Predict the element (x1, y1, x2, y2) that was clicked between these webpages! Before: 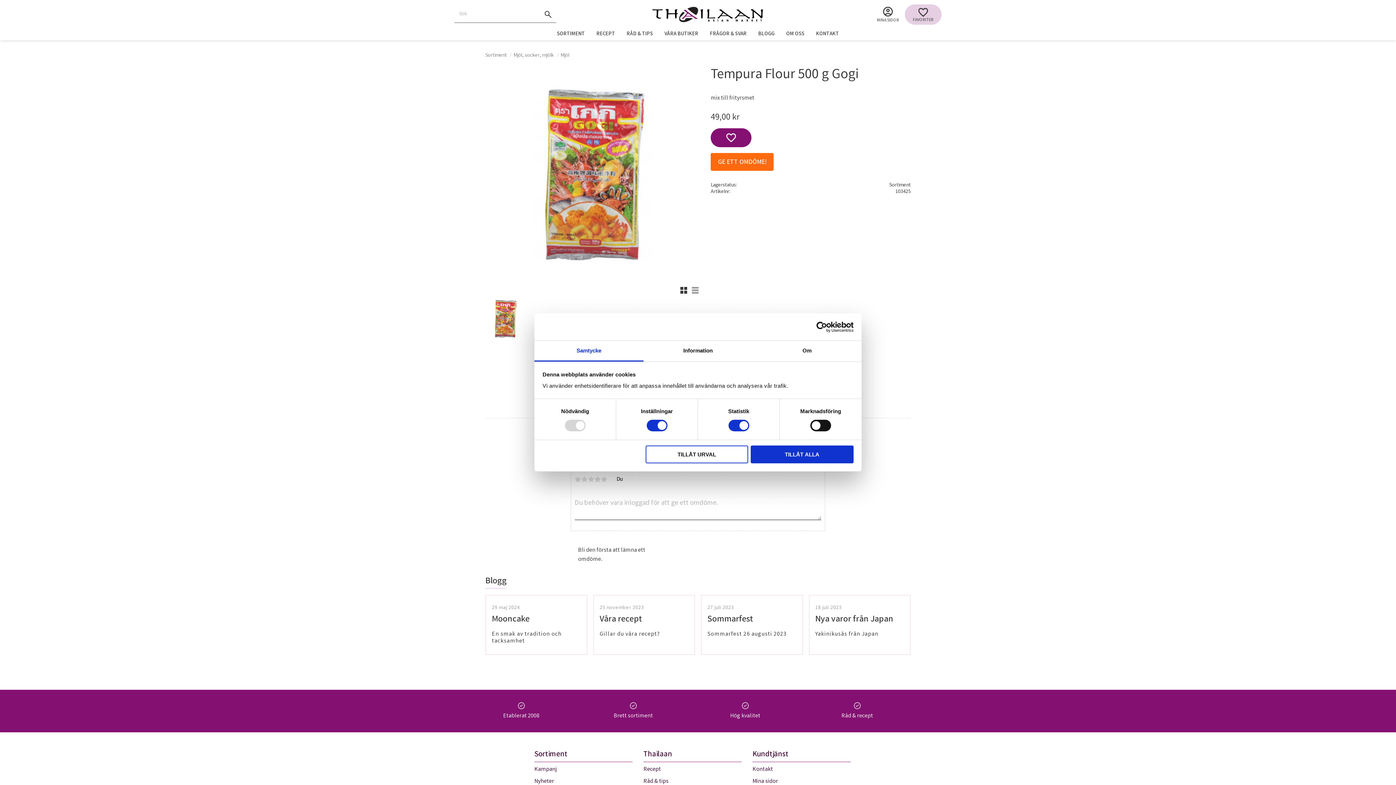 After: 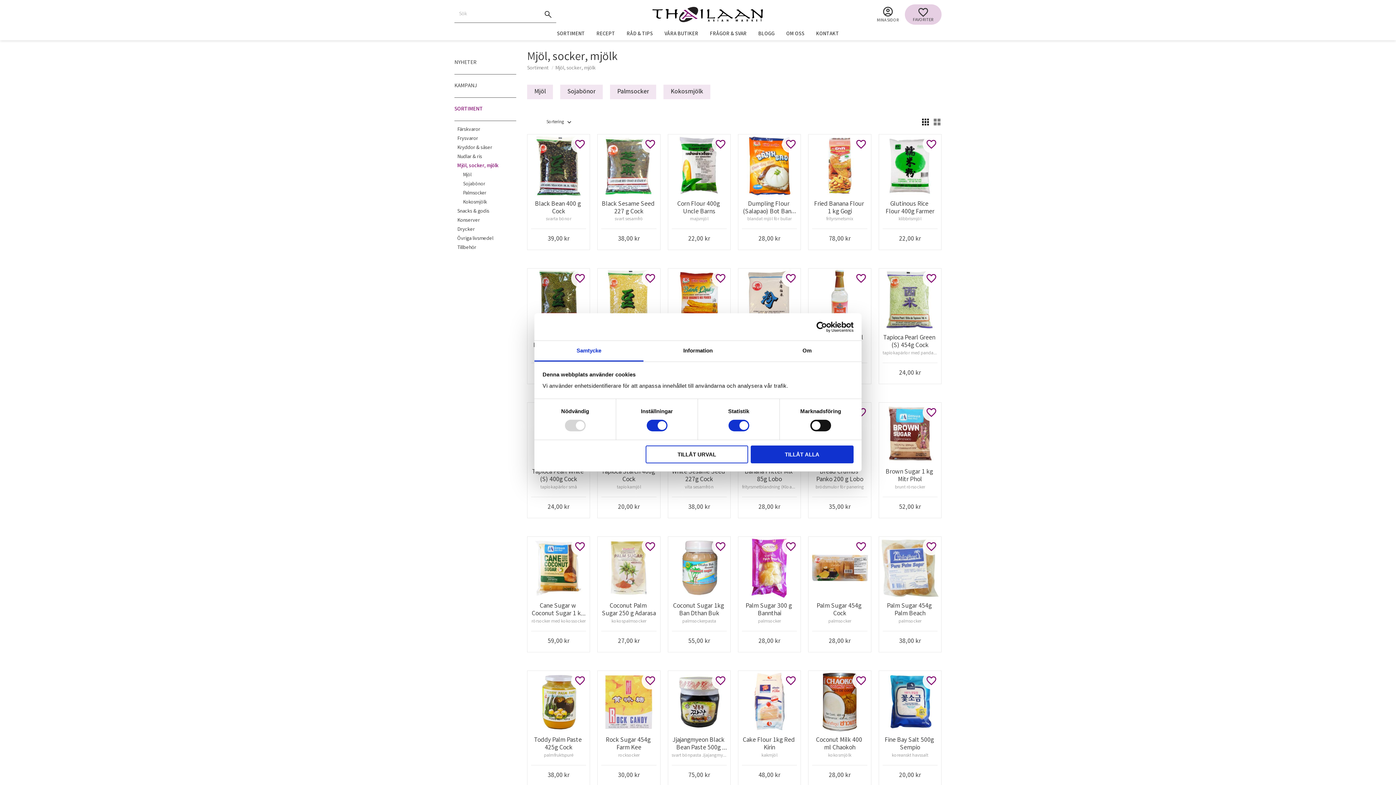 Action: bbox: (510, 52, 556, 59) label: Mjöl, socker, mjölk